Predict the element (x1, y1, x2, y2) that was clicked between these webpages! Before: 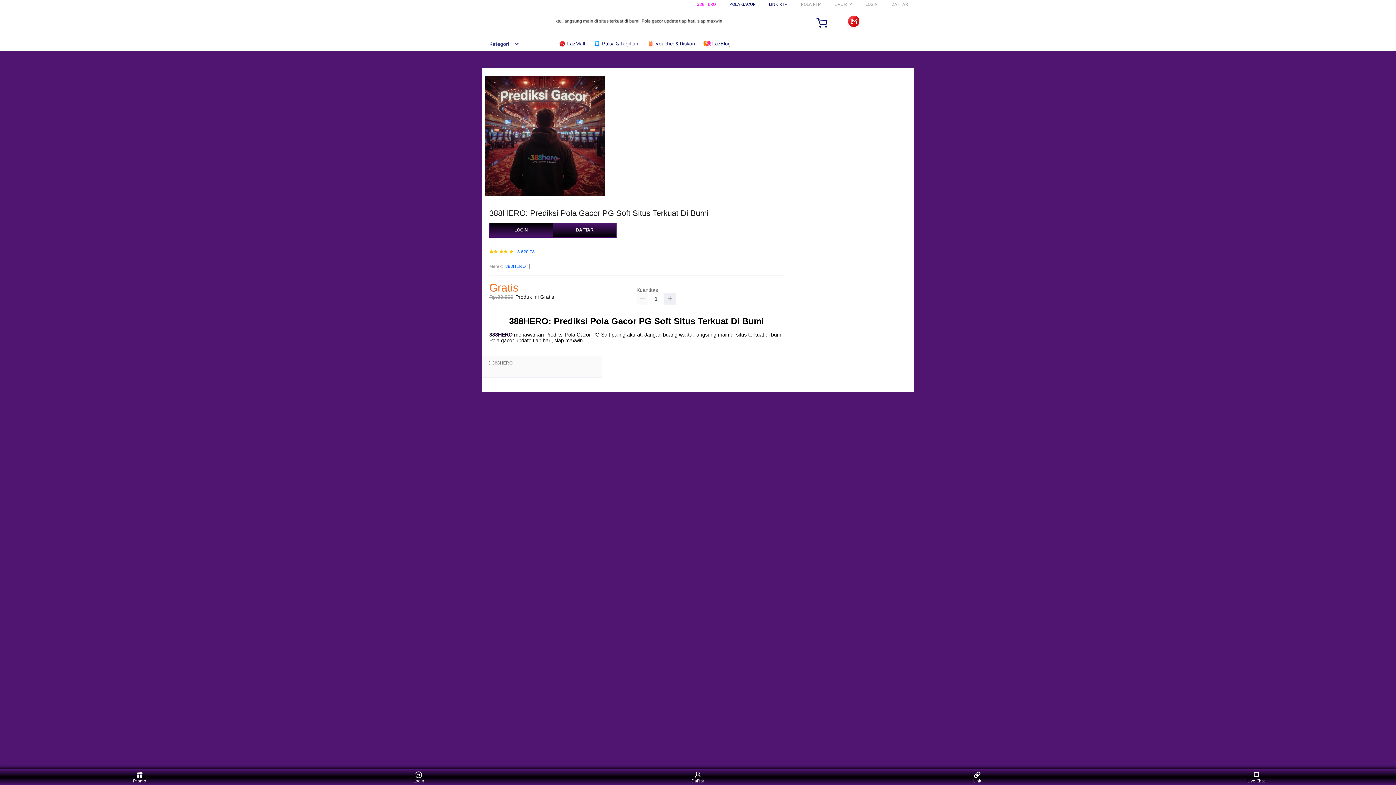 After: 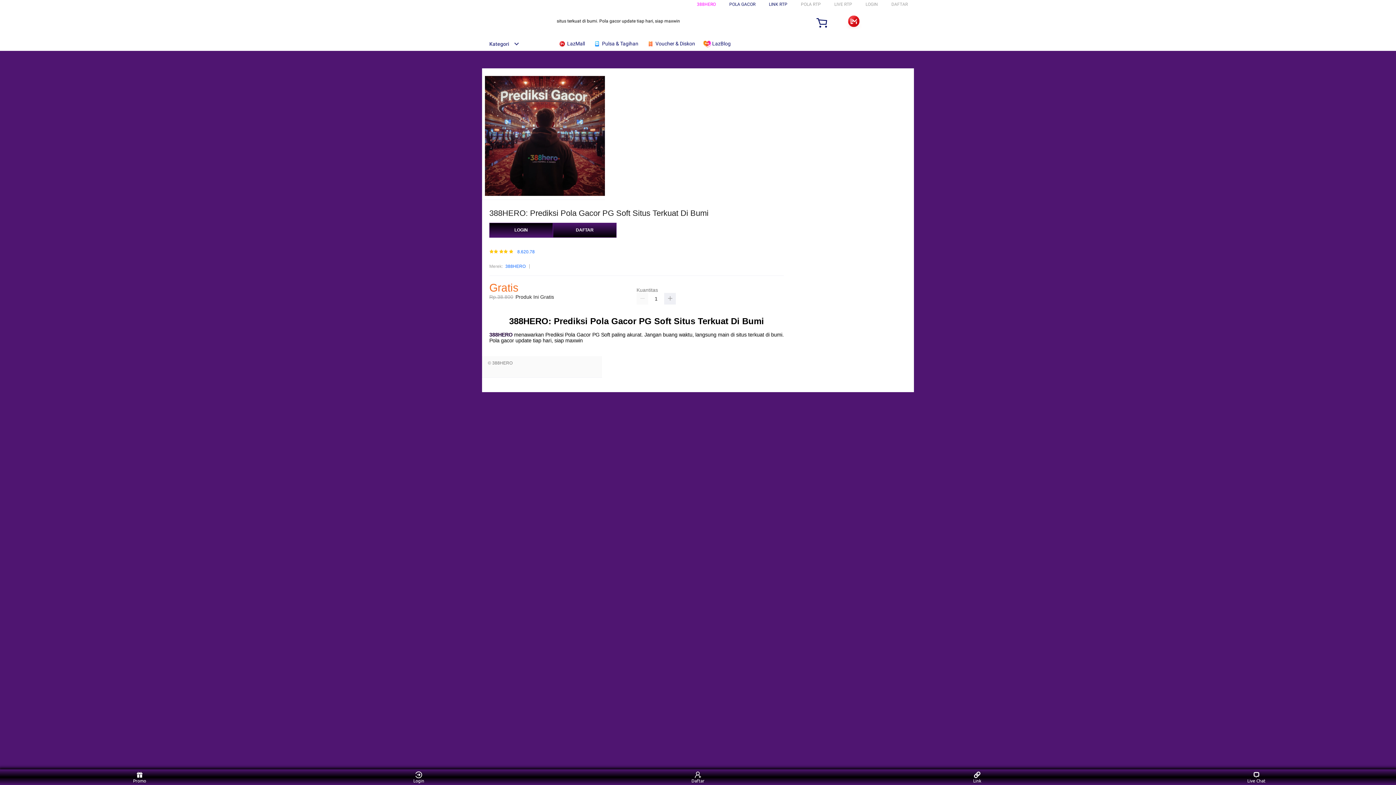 Action: bbox: (703, 36, 734, 50) label:  LazBlog